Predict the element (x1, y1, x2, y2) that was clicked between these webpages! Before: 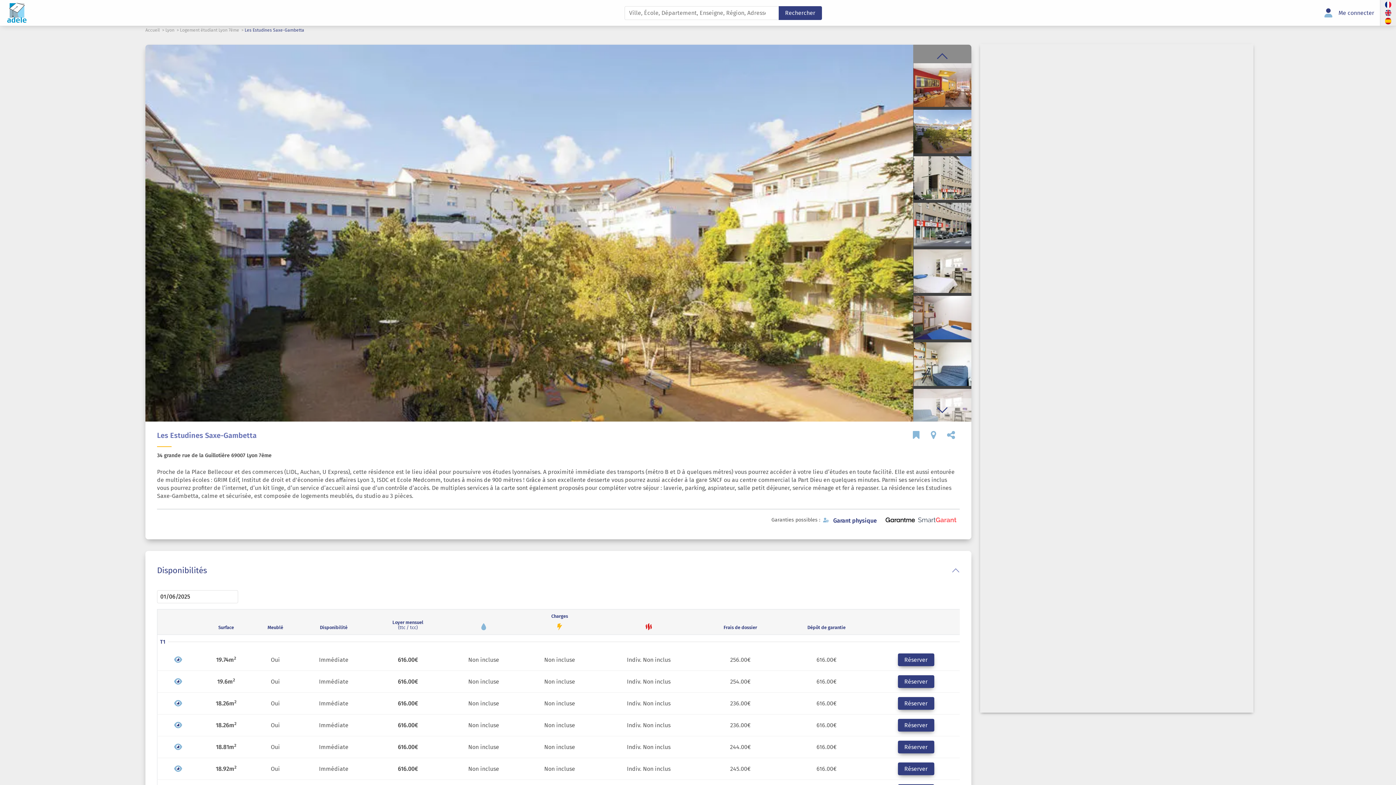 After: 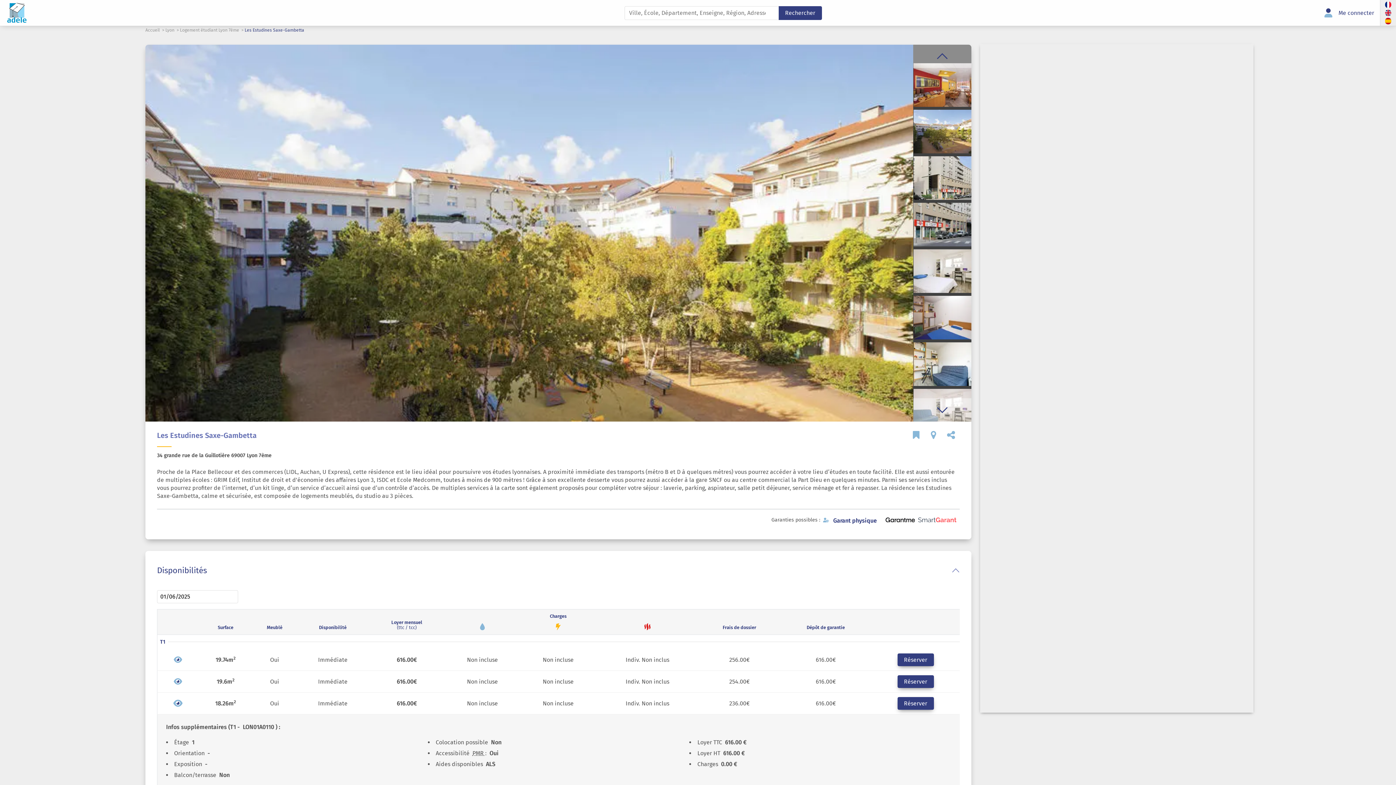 Action: bbox: (174, 697, 182, 710)